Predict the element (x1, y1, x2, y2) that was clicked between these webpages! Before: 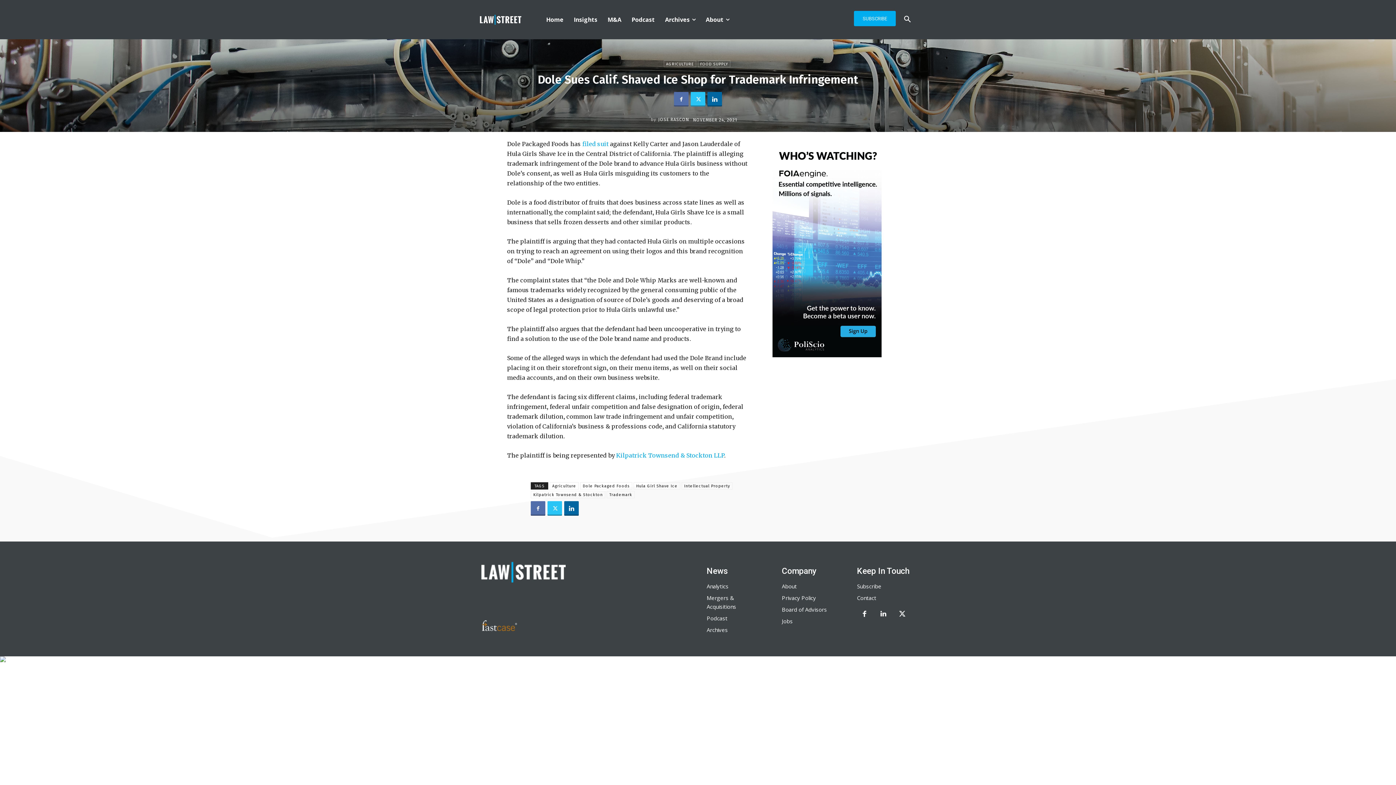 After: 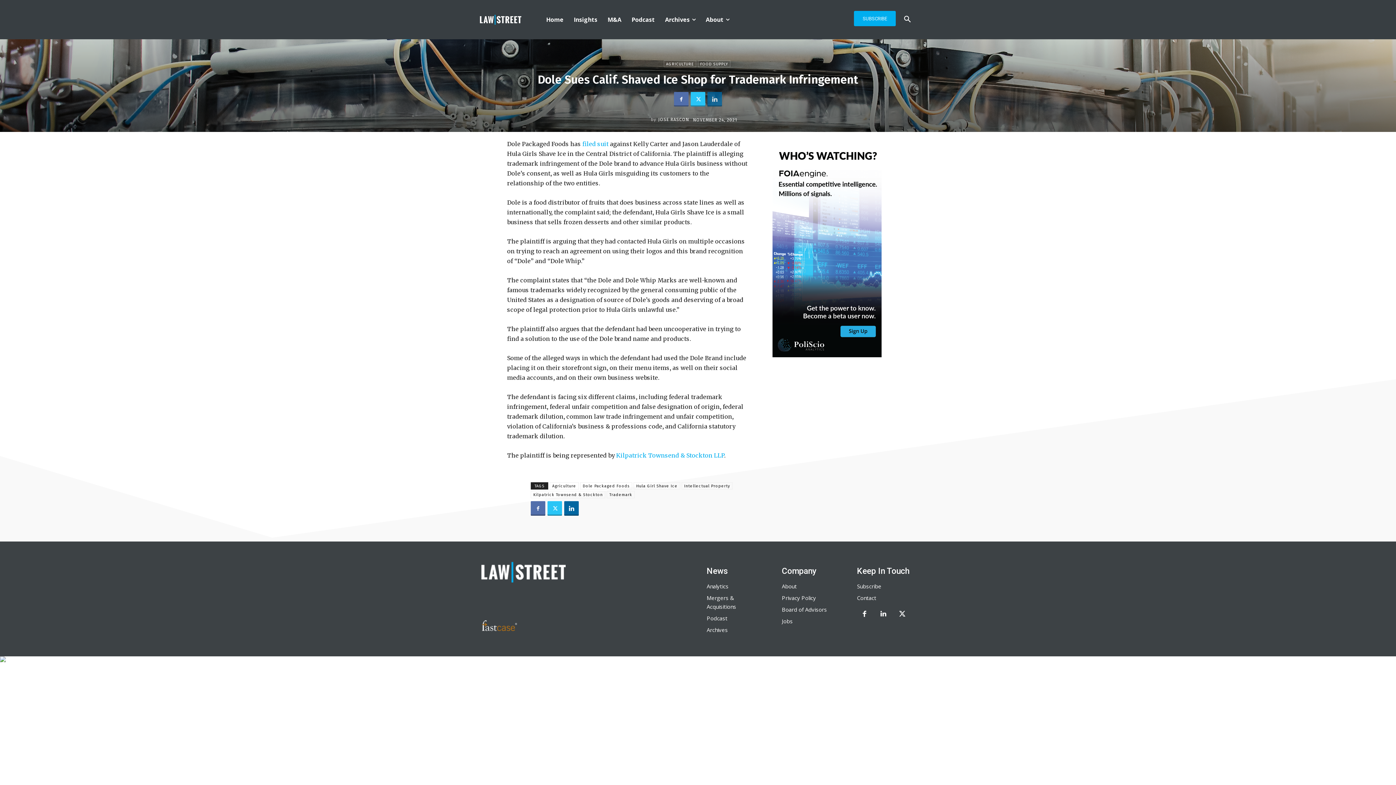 Action: bbox: (707, 92, 722, 106)